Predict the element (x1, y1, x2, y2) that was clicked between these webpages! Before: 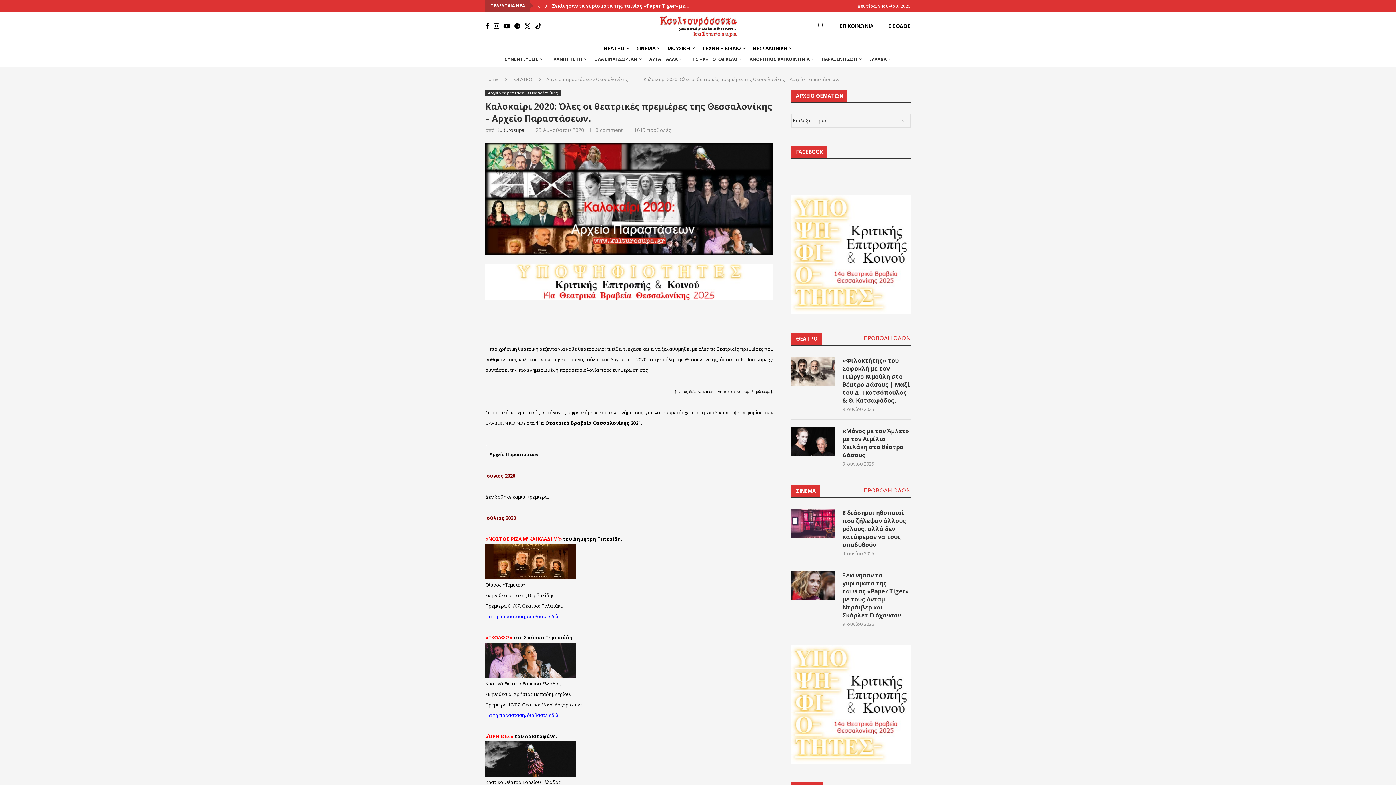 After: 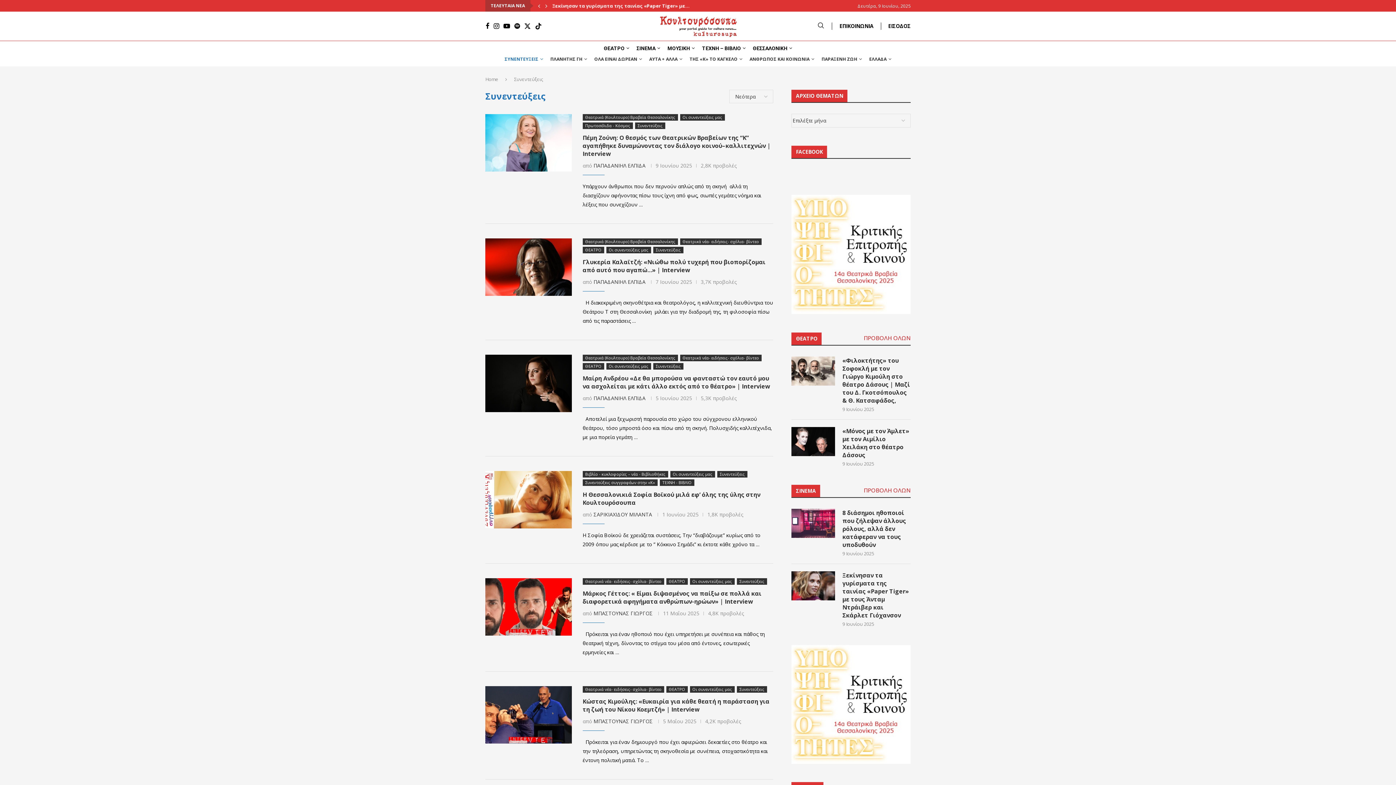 Action: bbox: (504, 53, 543, 64) label: ΣΥΝΕΝΤΕΥΞΕΙΣ